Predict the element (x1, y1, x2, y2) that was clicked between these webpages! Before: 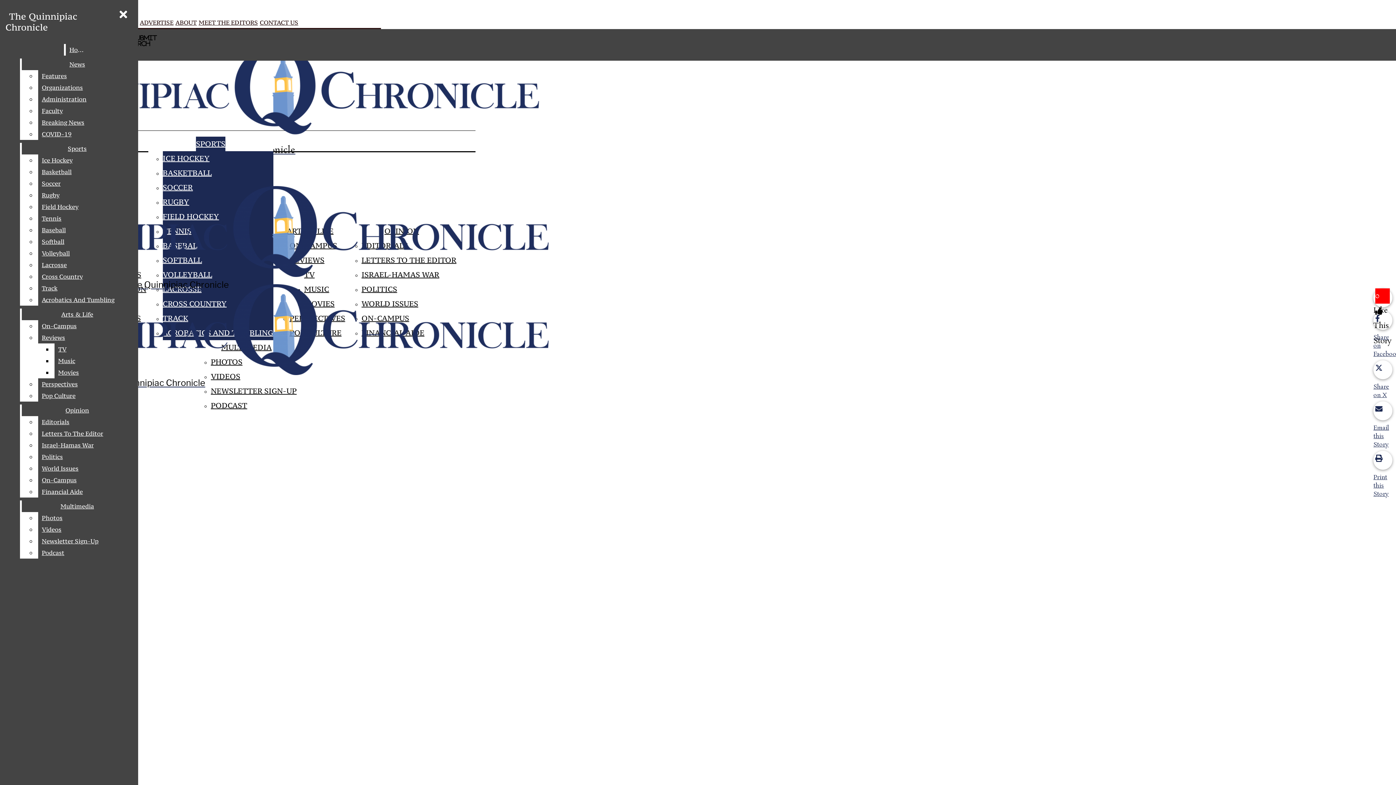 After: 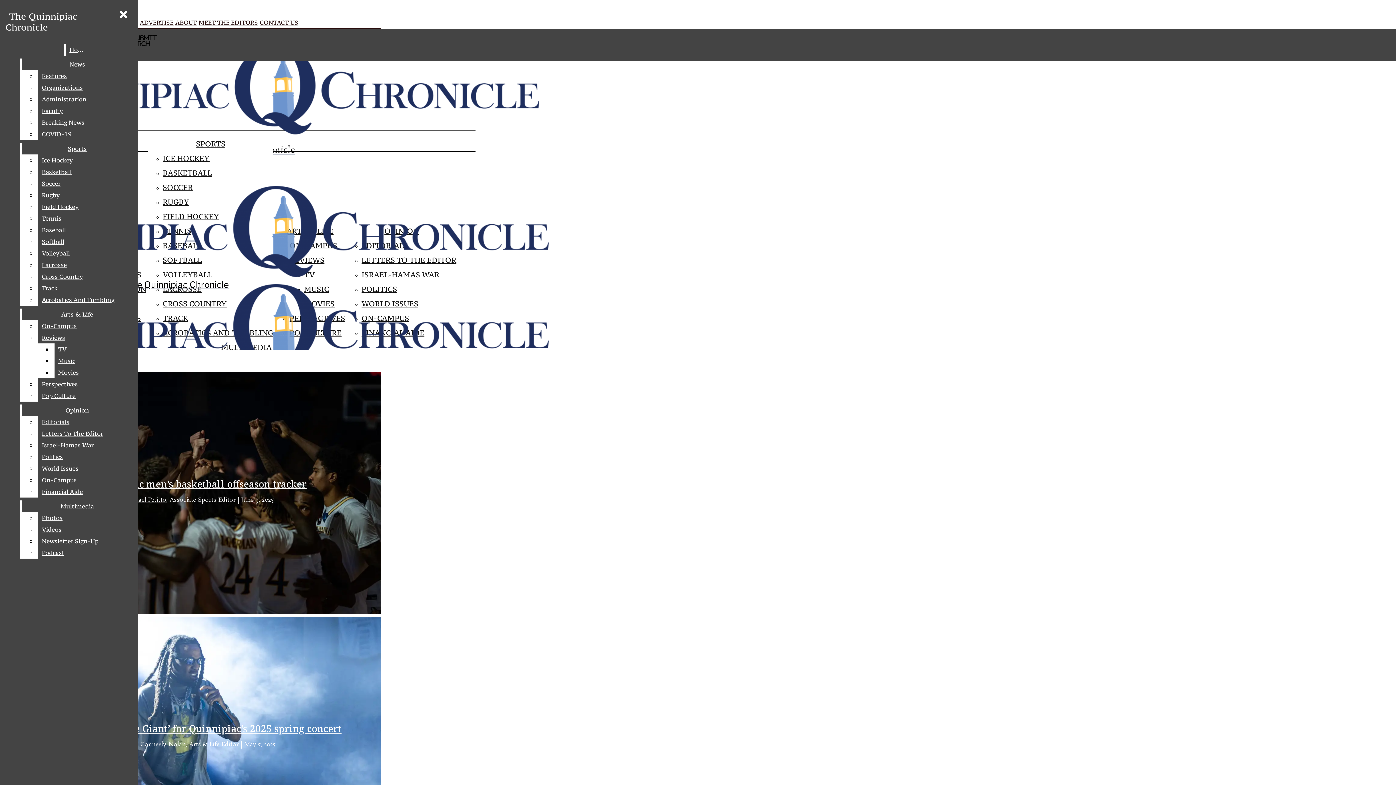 Action: label: The Quinnipiac Chronicle bbox: (5, 6, 77, 36)